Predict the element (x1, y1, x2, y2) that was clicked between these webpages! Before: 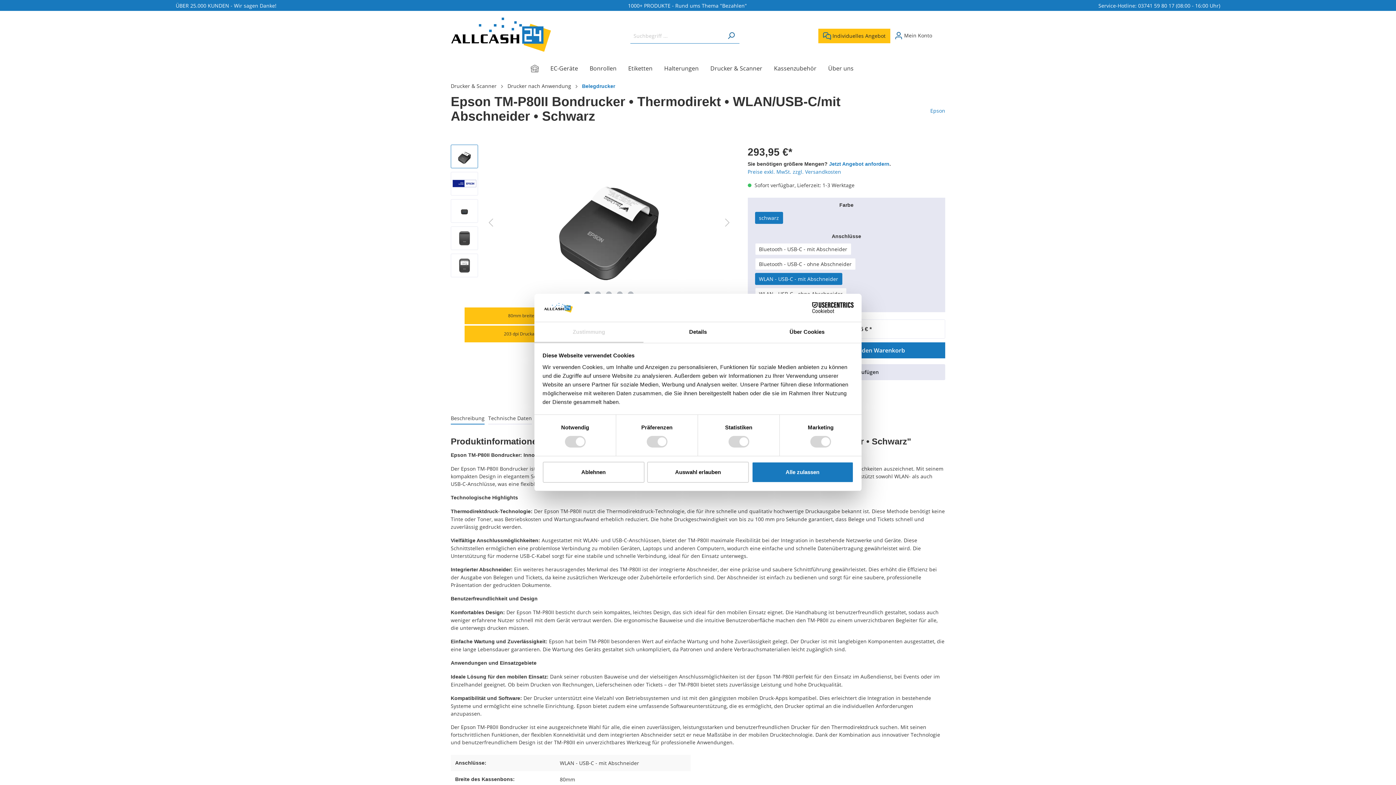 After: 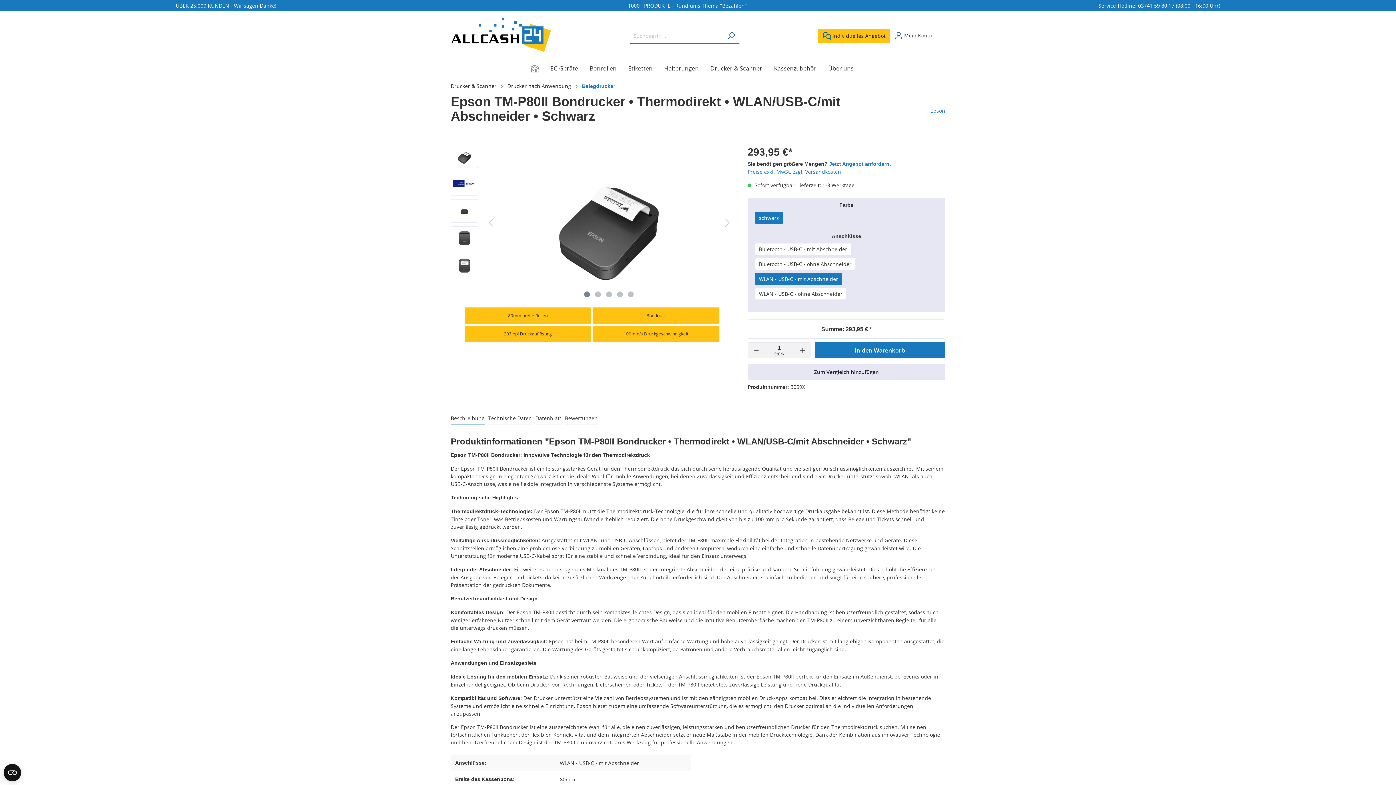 Action: label: Auswahl erlauben bbox: (647, 461, 749, 482)